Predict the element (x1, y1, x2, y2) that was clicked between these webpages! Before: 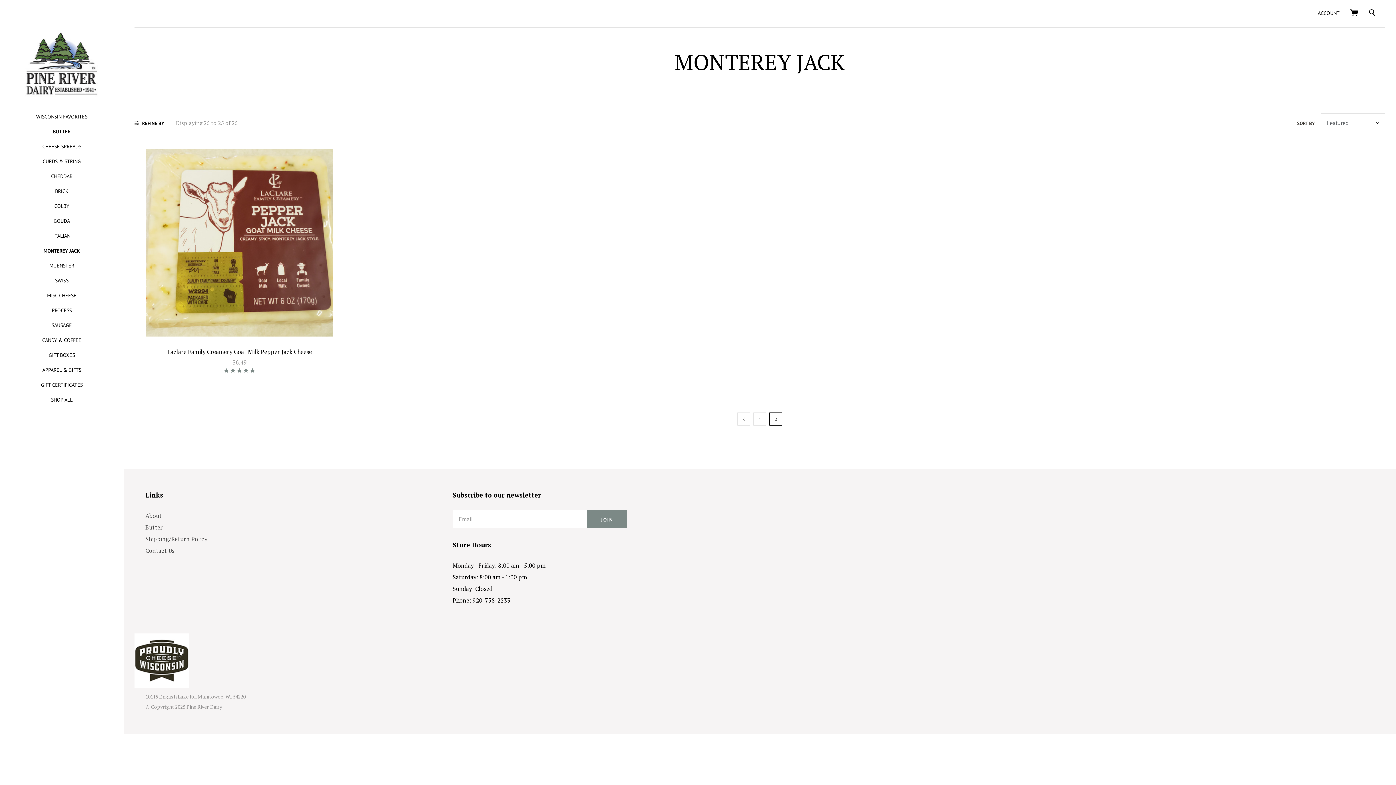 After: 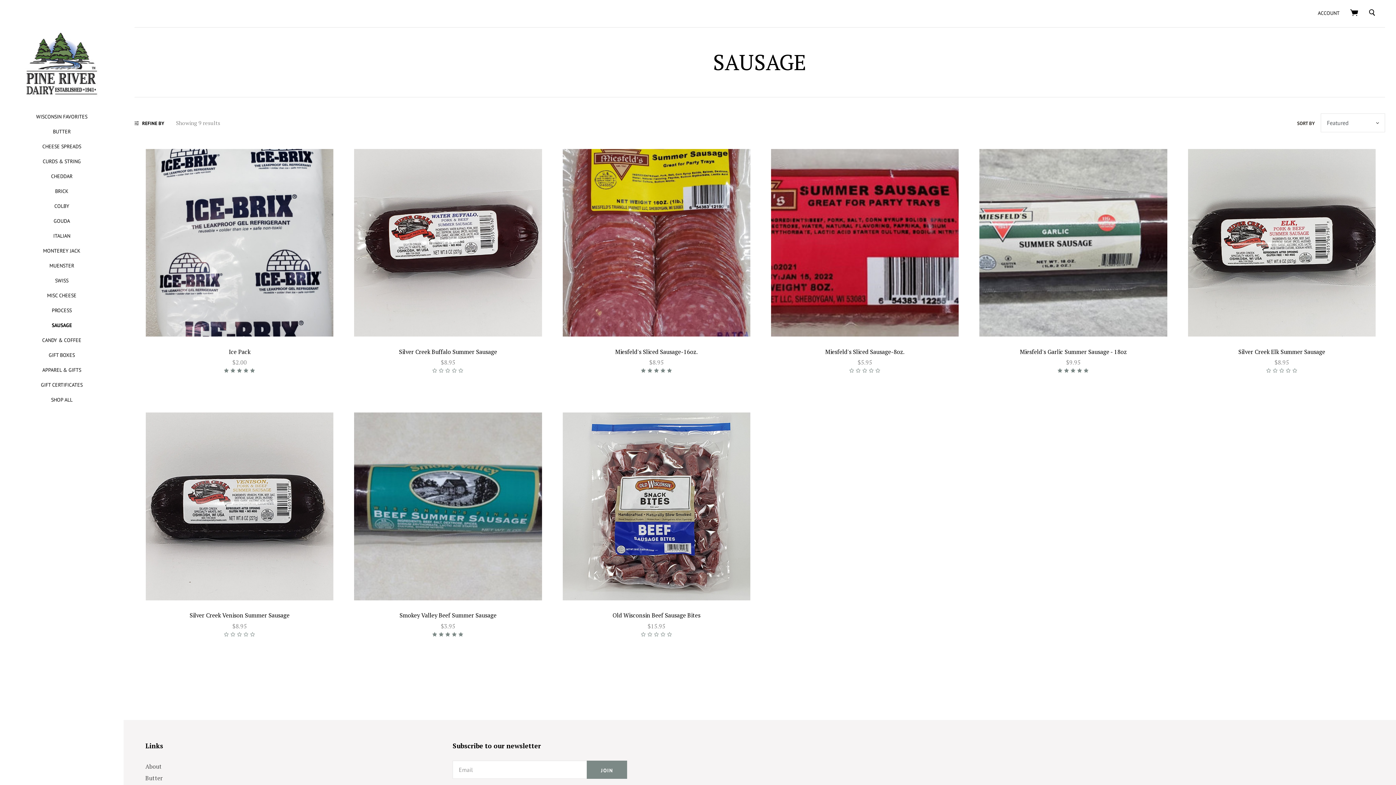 Action: bbox: (51, 322, 72, 328) label: SAUSAGE